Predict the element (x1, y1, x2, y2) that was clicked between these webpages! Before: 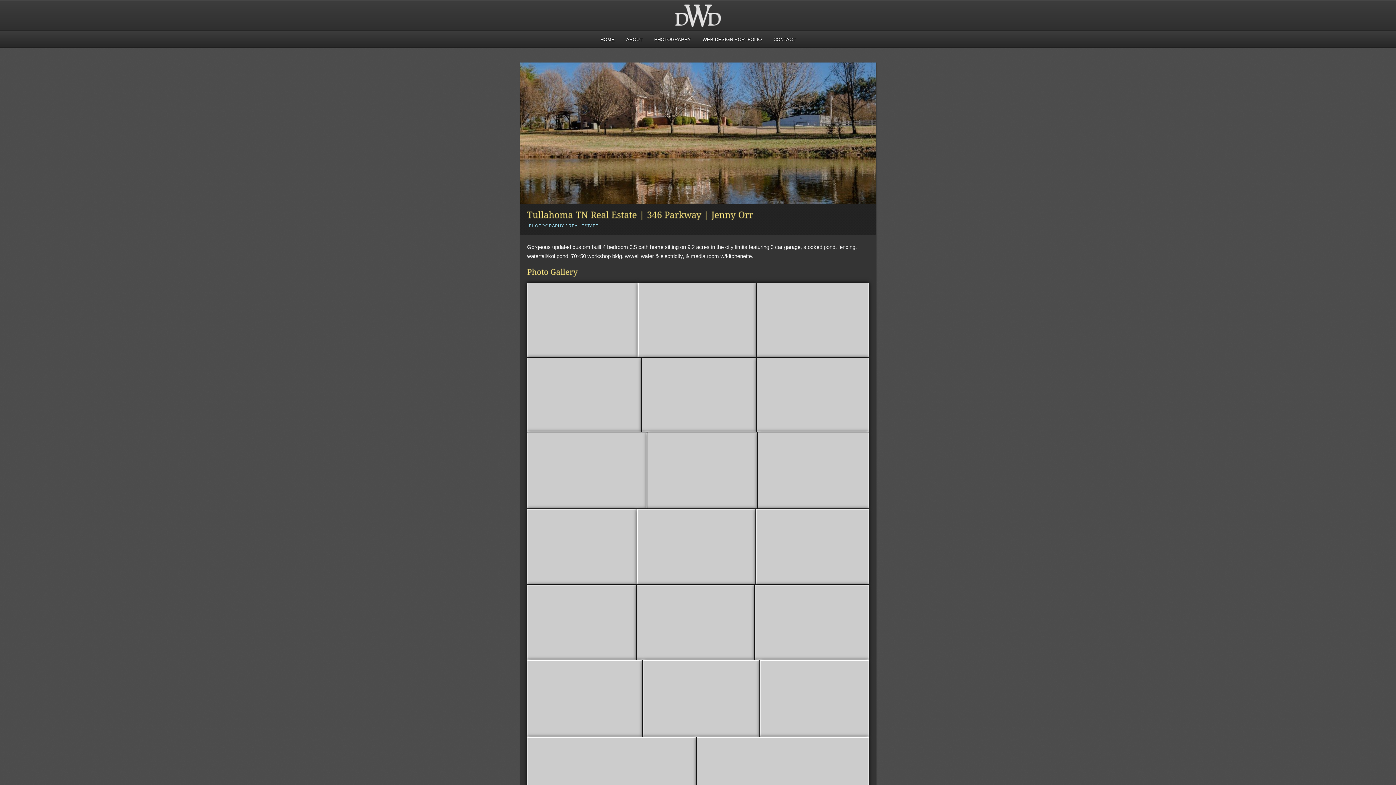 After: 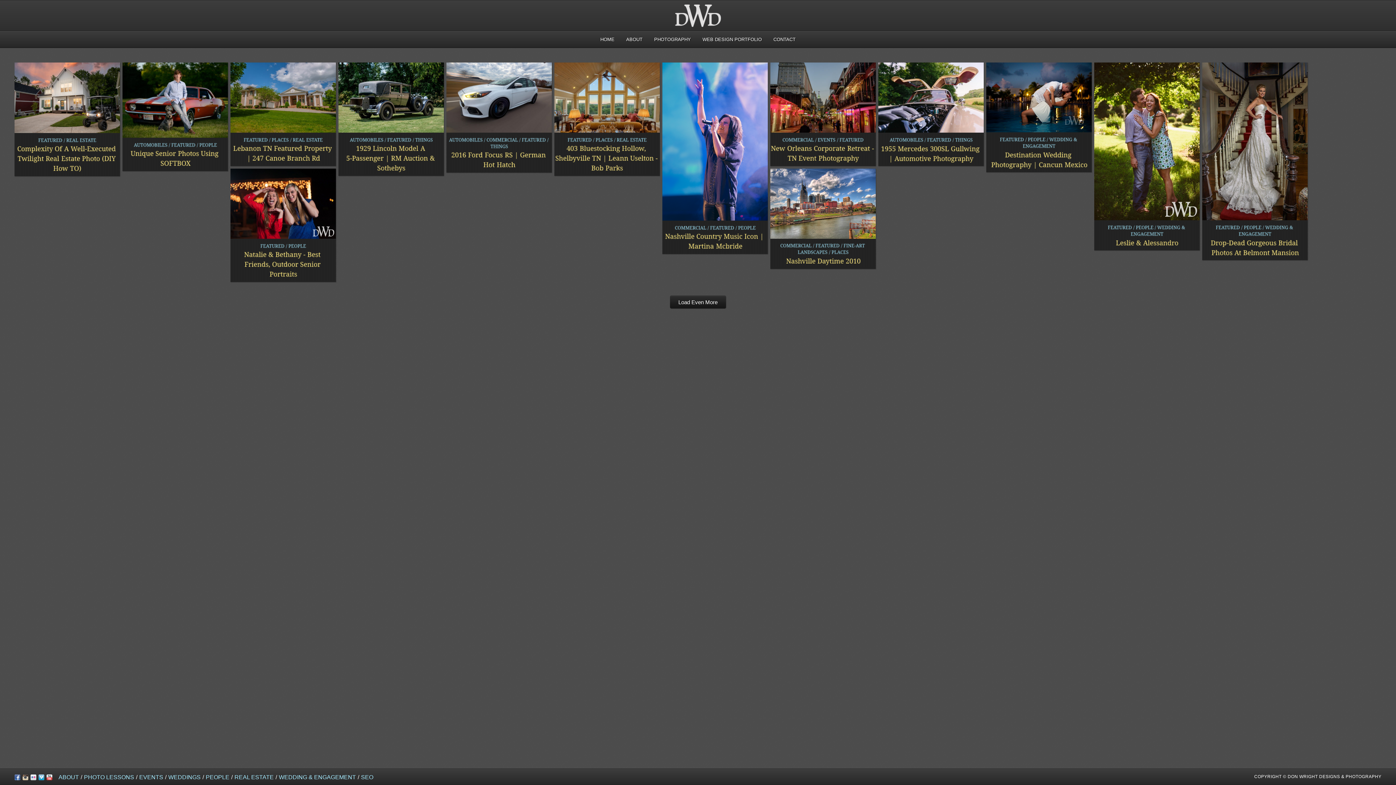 Action: bbox: (673, 22, 722, 29)